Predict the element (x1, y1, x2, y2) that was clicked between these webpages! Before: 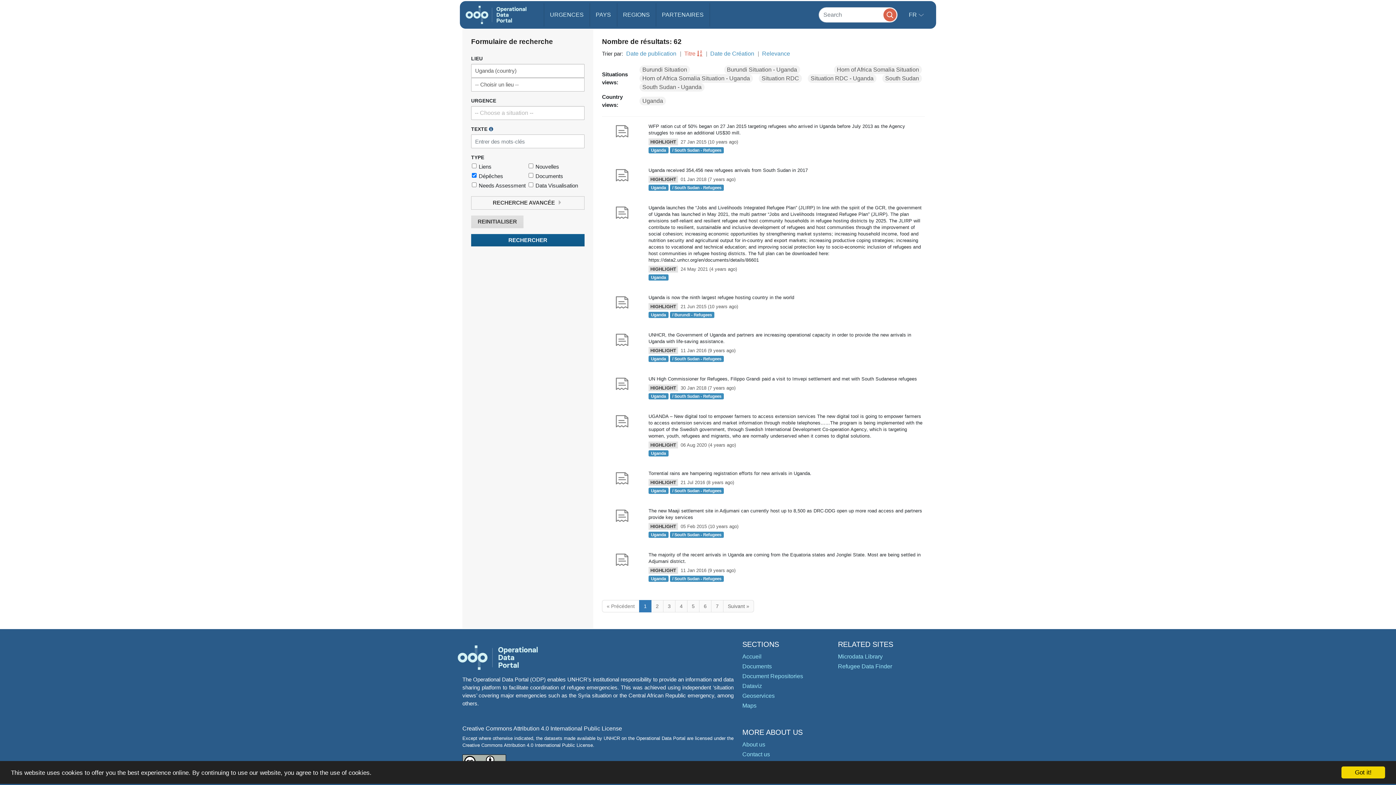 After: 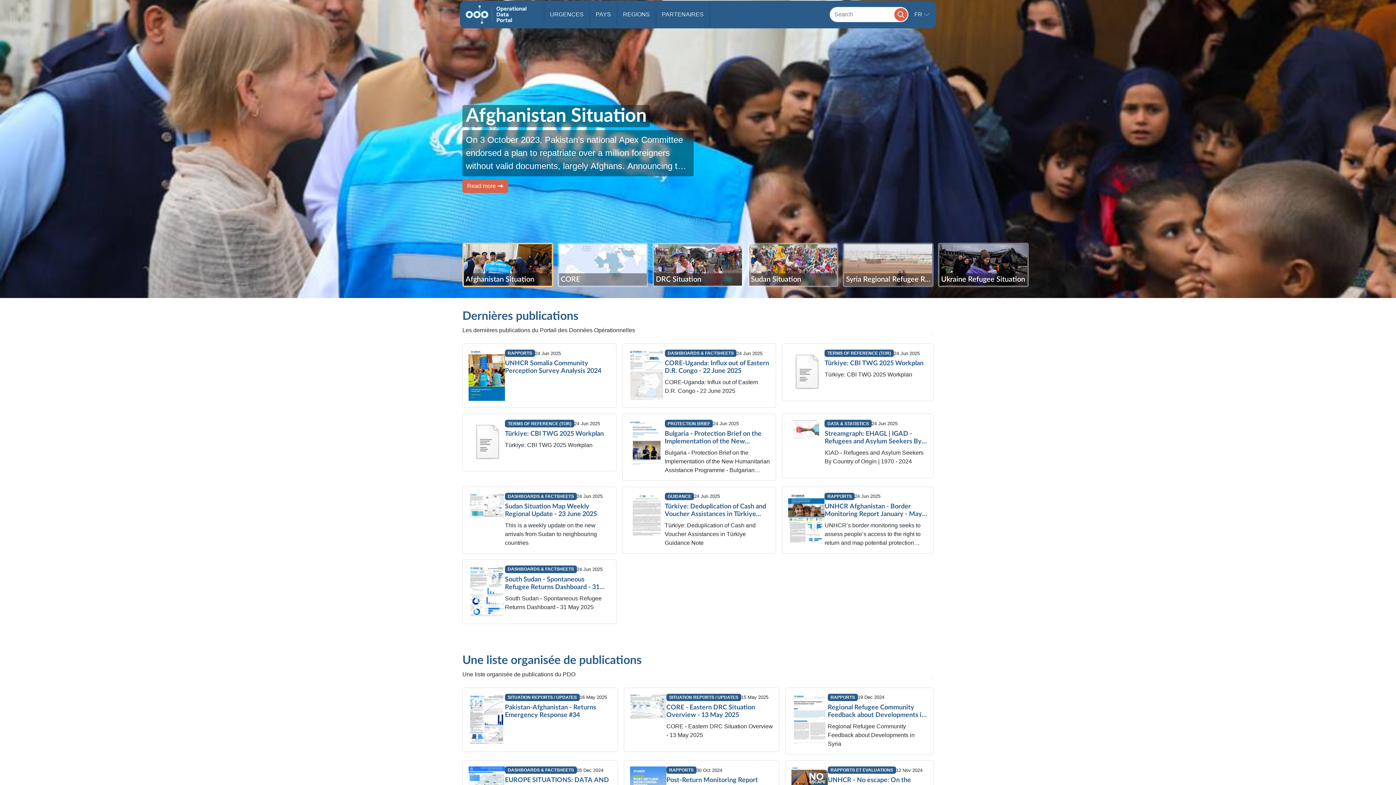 Action: bbox: (742, 653, 761, 660) label: Accueil